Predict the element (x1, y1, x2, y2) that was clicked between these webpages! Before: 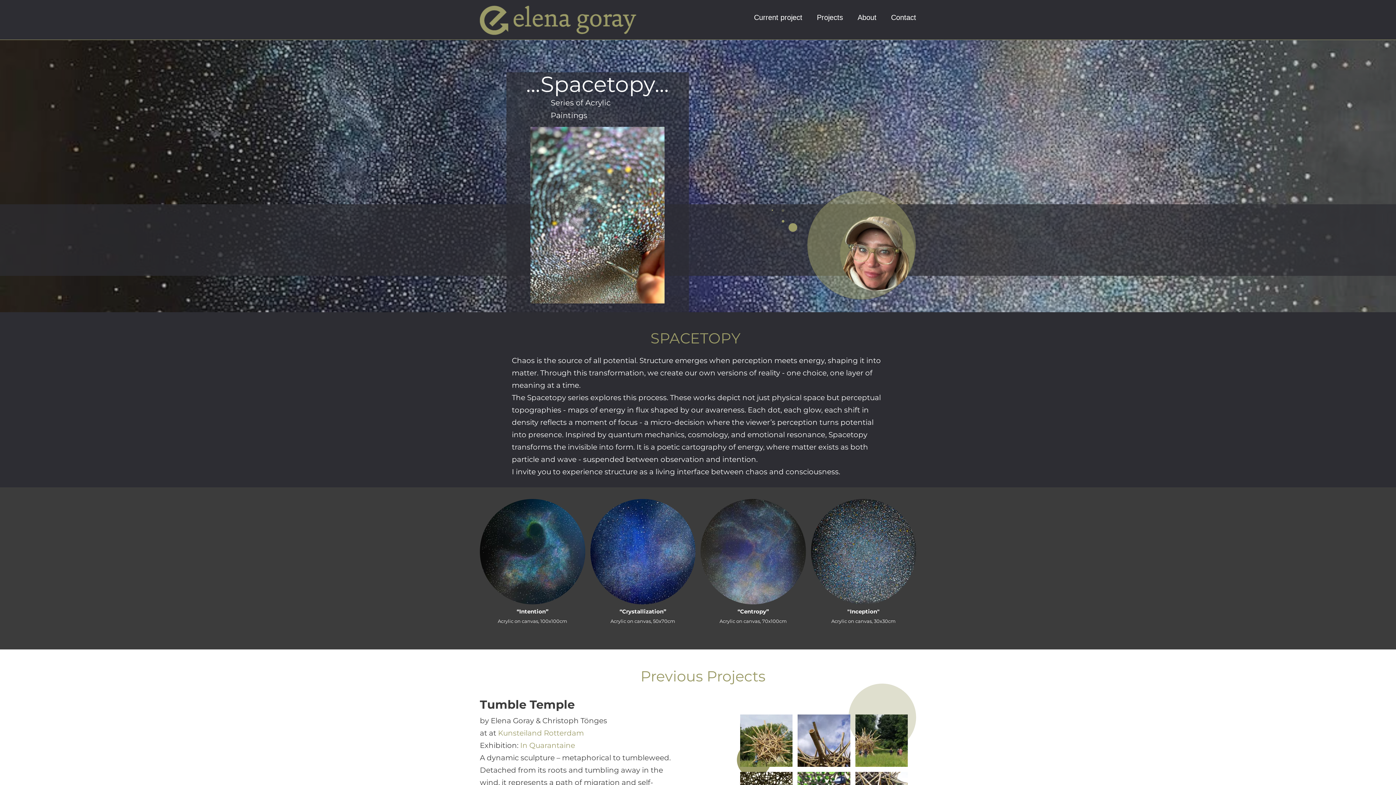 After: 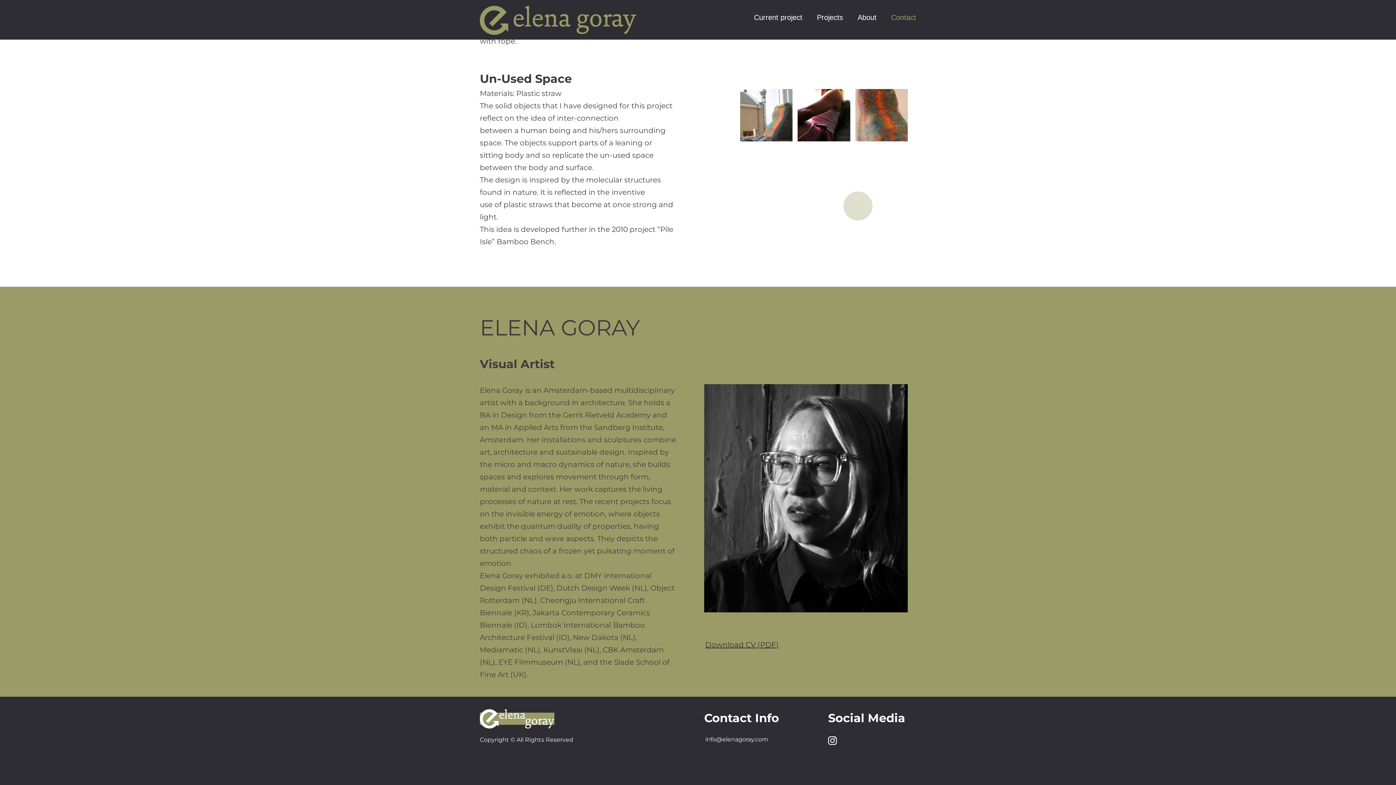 Action: bbox: (891, 13, 916, 21) label: Contact